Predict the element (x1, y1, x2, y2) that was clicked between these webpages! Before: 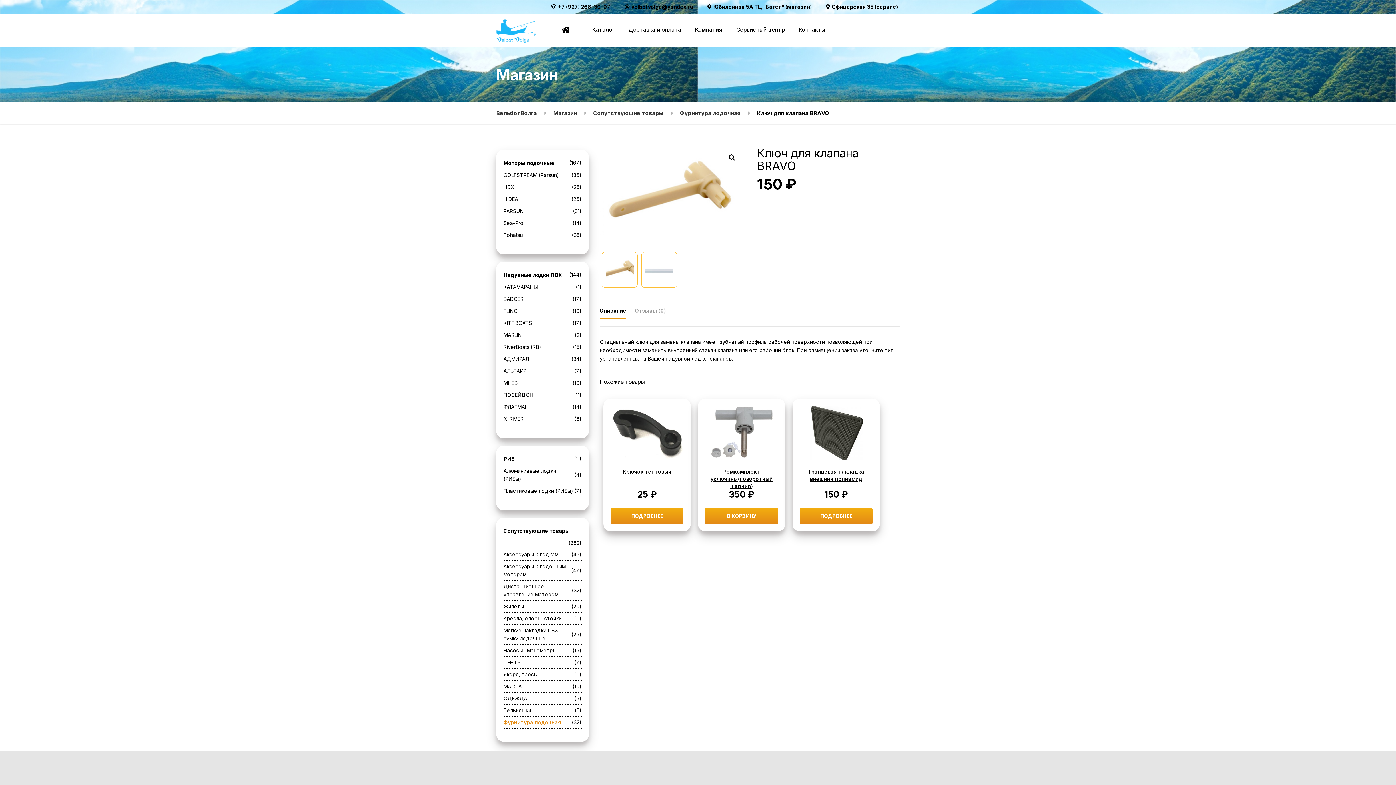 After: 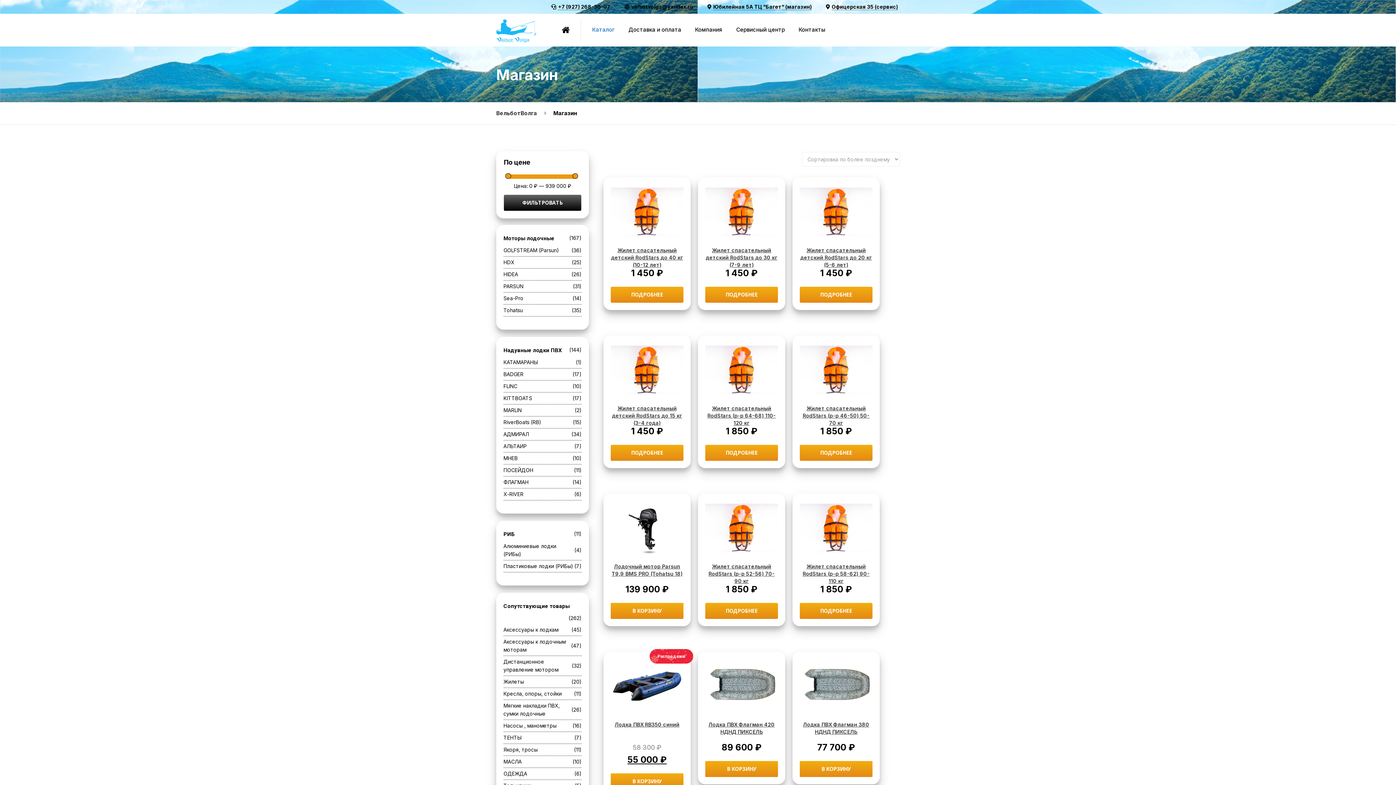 Action: label: Магазин bbox: (553, 102, 577, 124)